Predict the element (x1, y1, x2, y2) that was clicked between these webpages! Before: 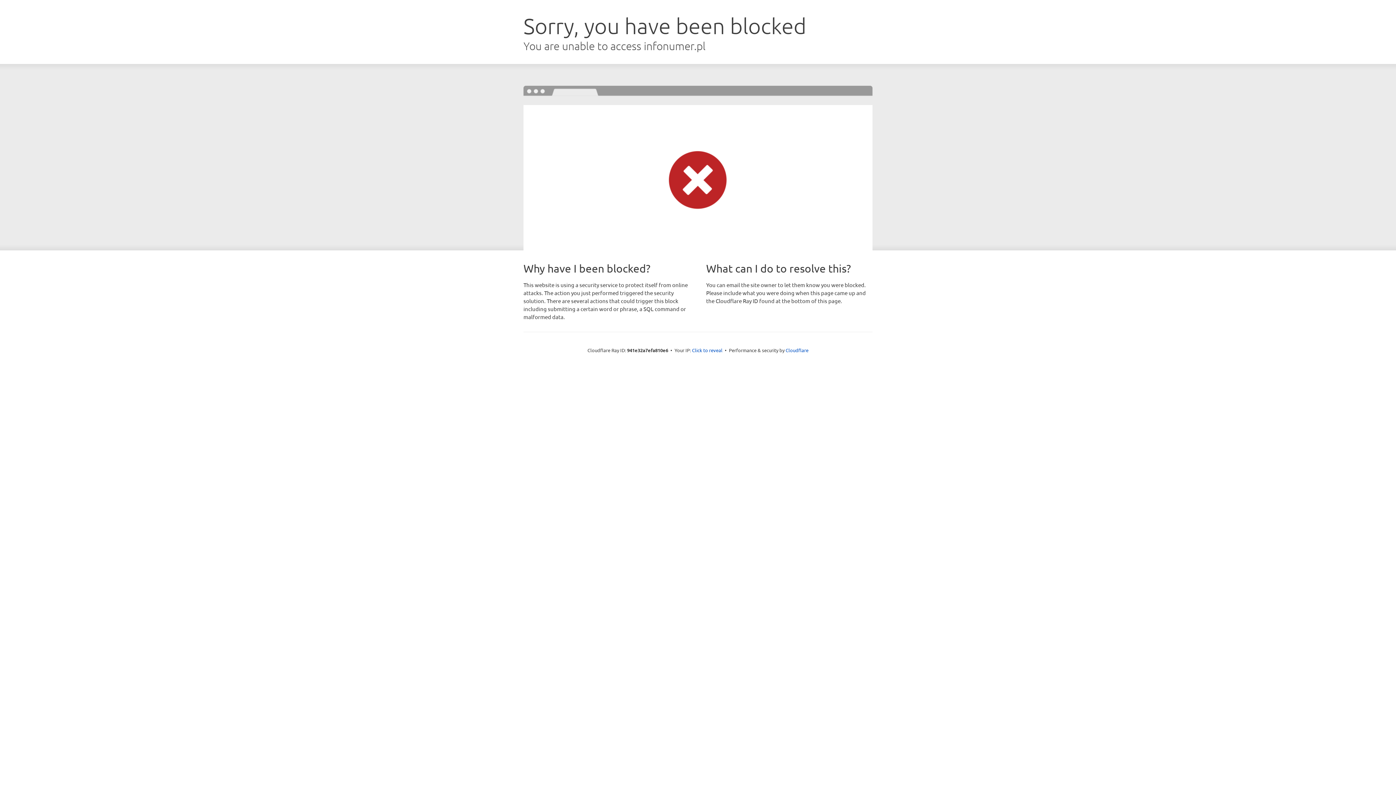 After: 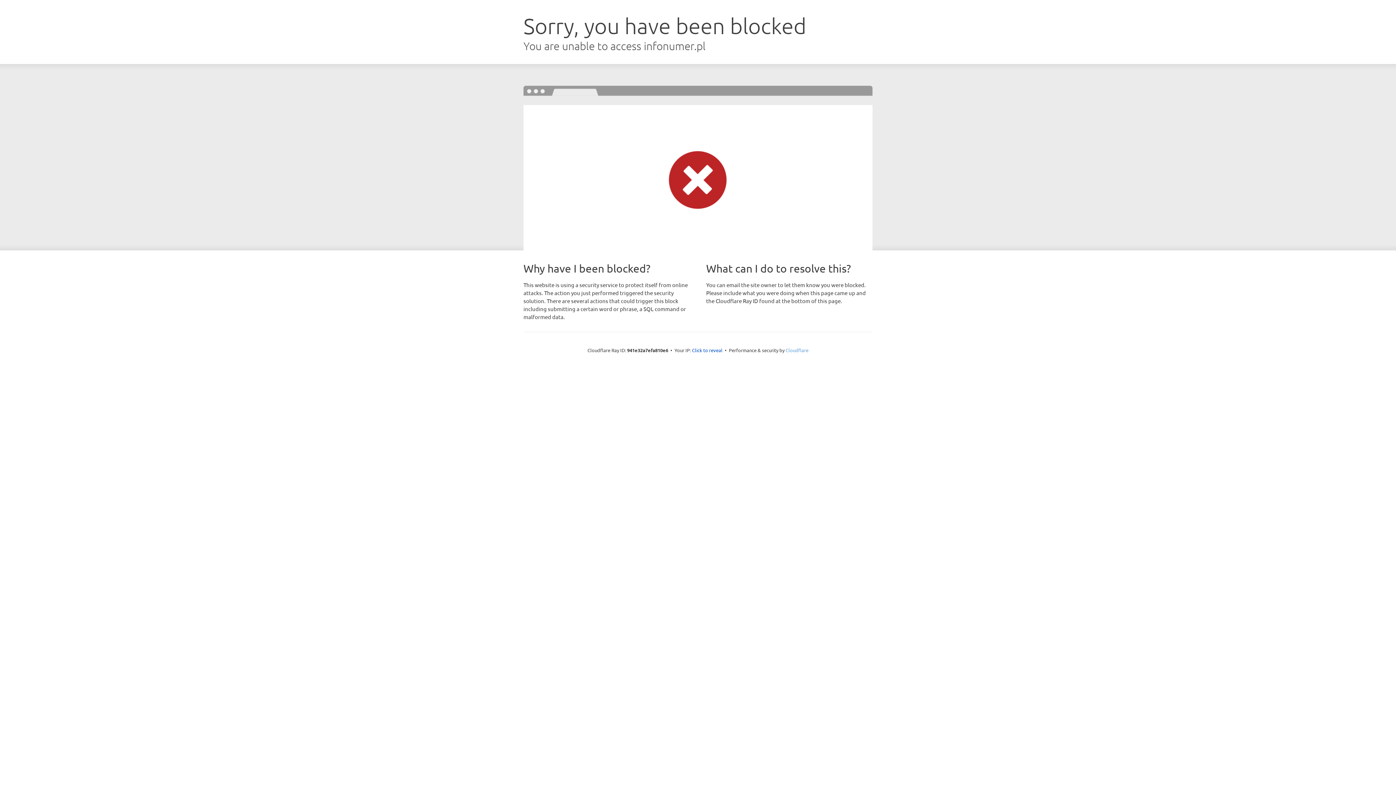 Action: label: Cloudflare bbox: (785, 347, 808, 353)